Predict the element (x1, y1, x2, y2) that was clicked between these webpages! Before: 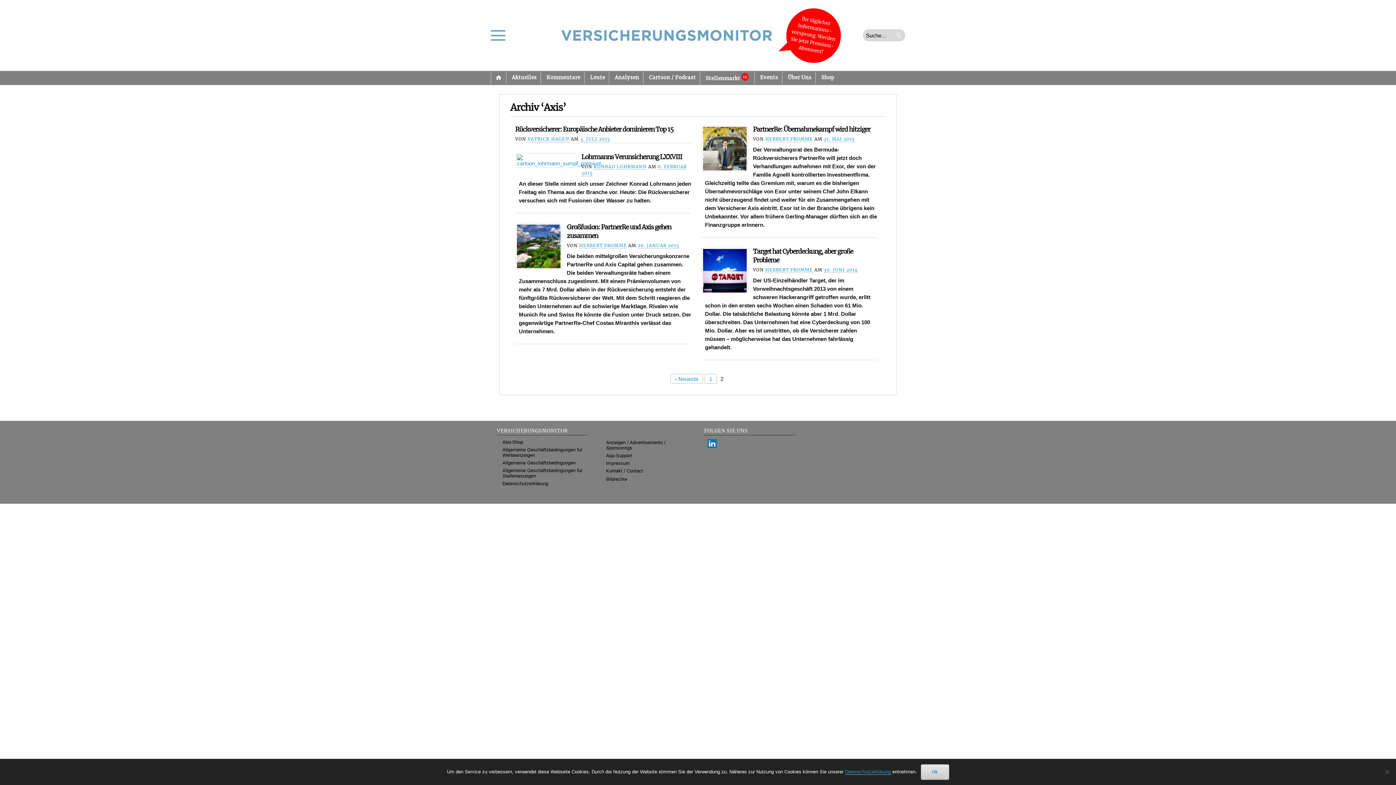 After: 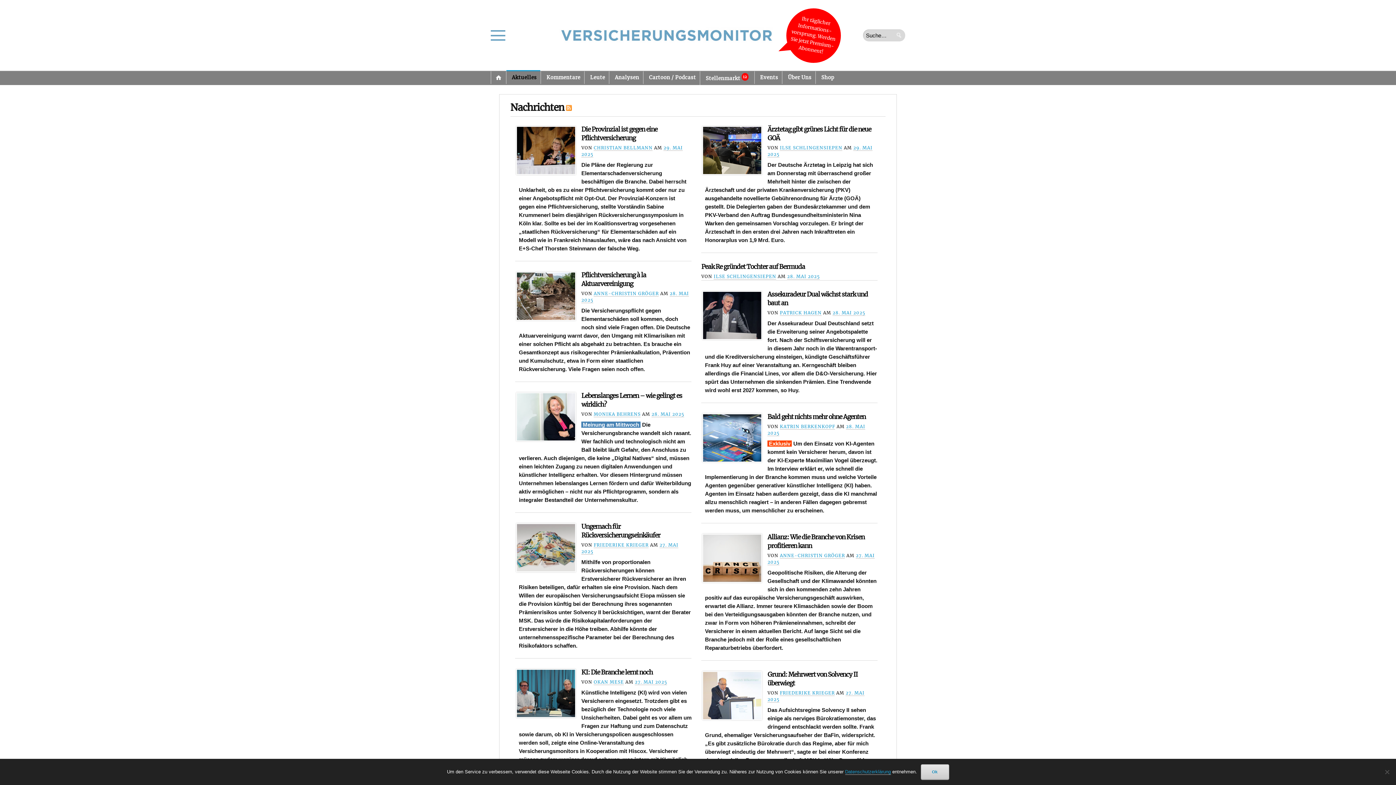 Action: bbox: (506, 71, 540, 84) label: Aktuelles